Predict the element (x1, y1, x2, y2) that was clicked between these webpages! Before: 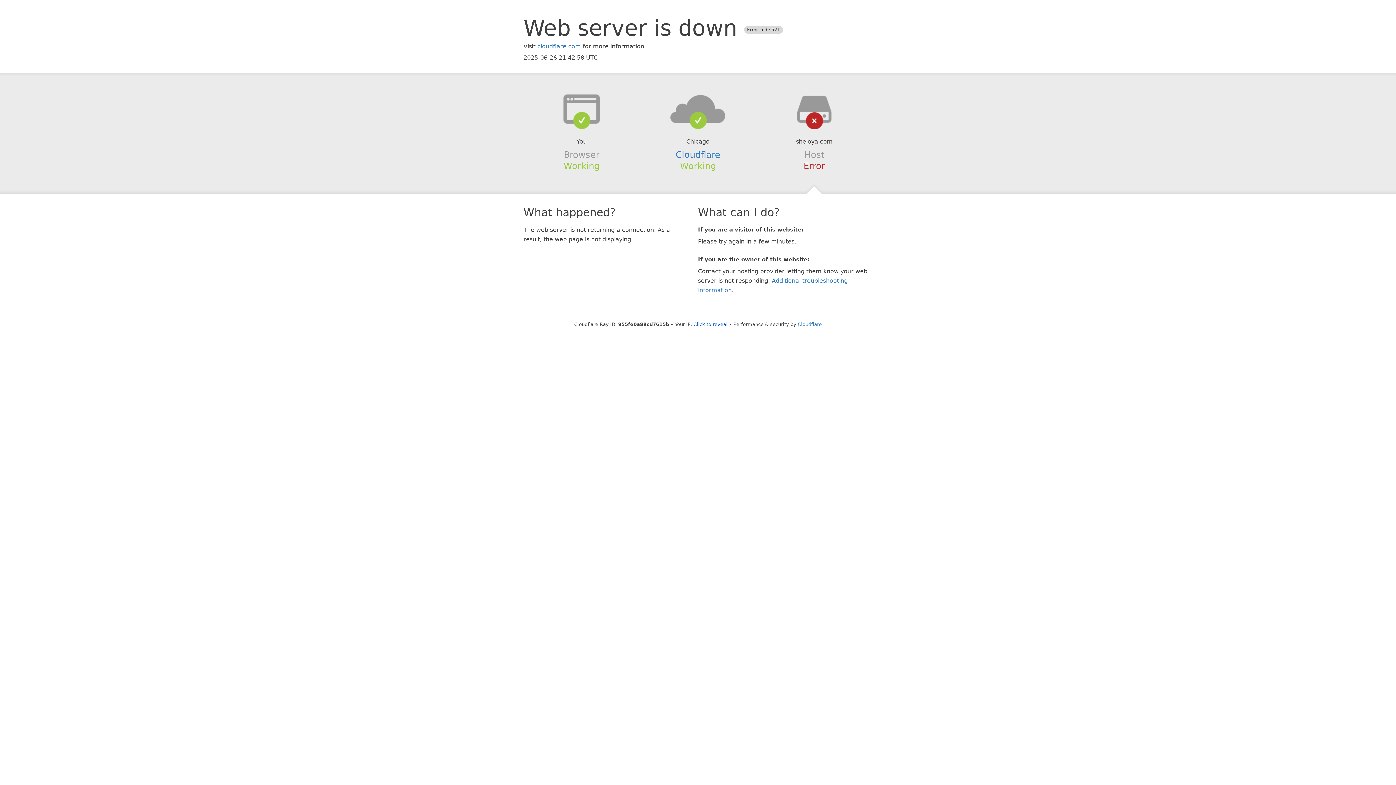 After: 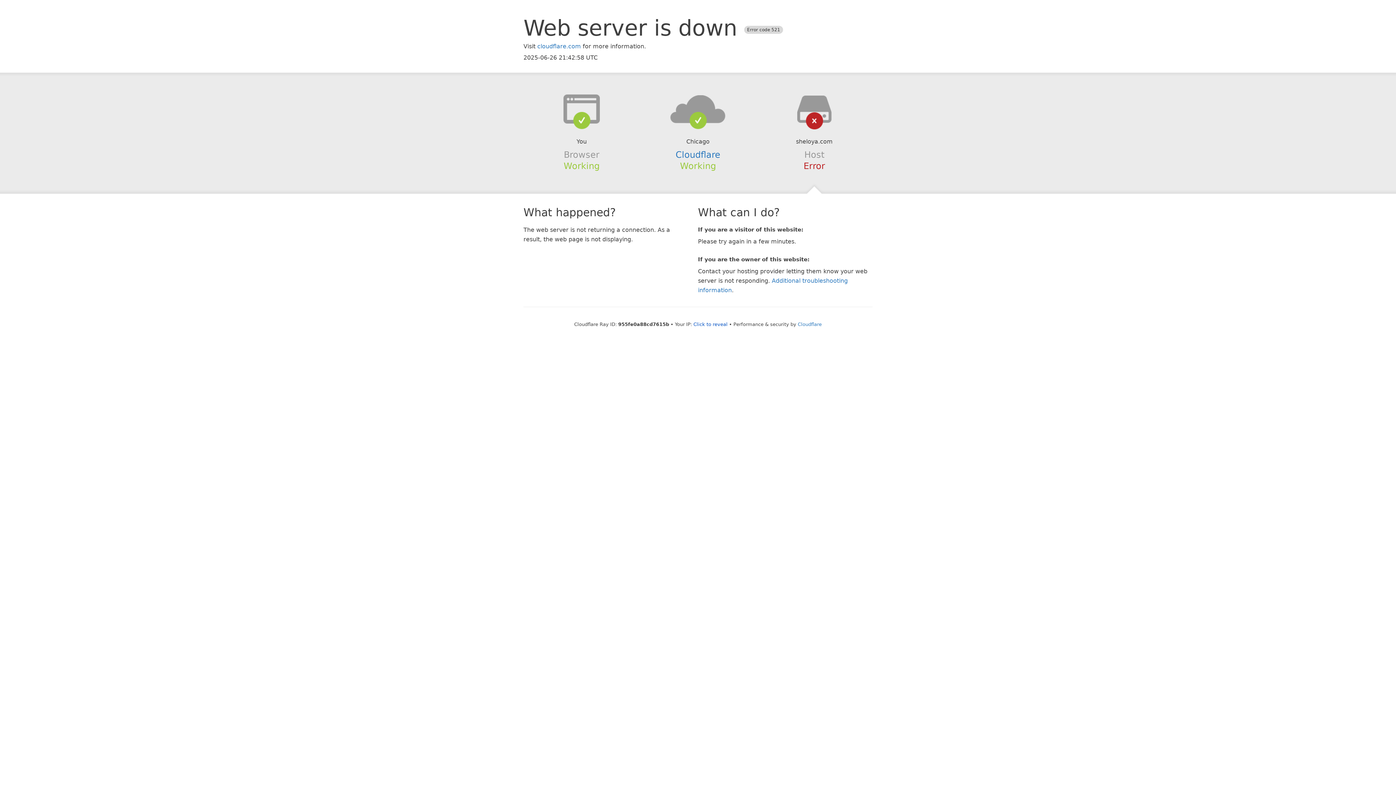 Action: bbox: (639, 94, 756, 123)